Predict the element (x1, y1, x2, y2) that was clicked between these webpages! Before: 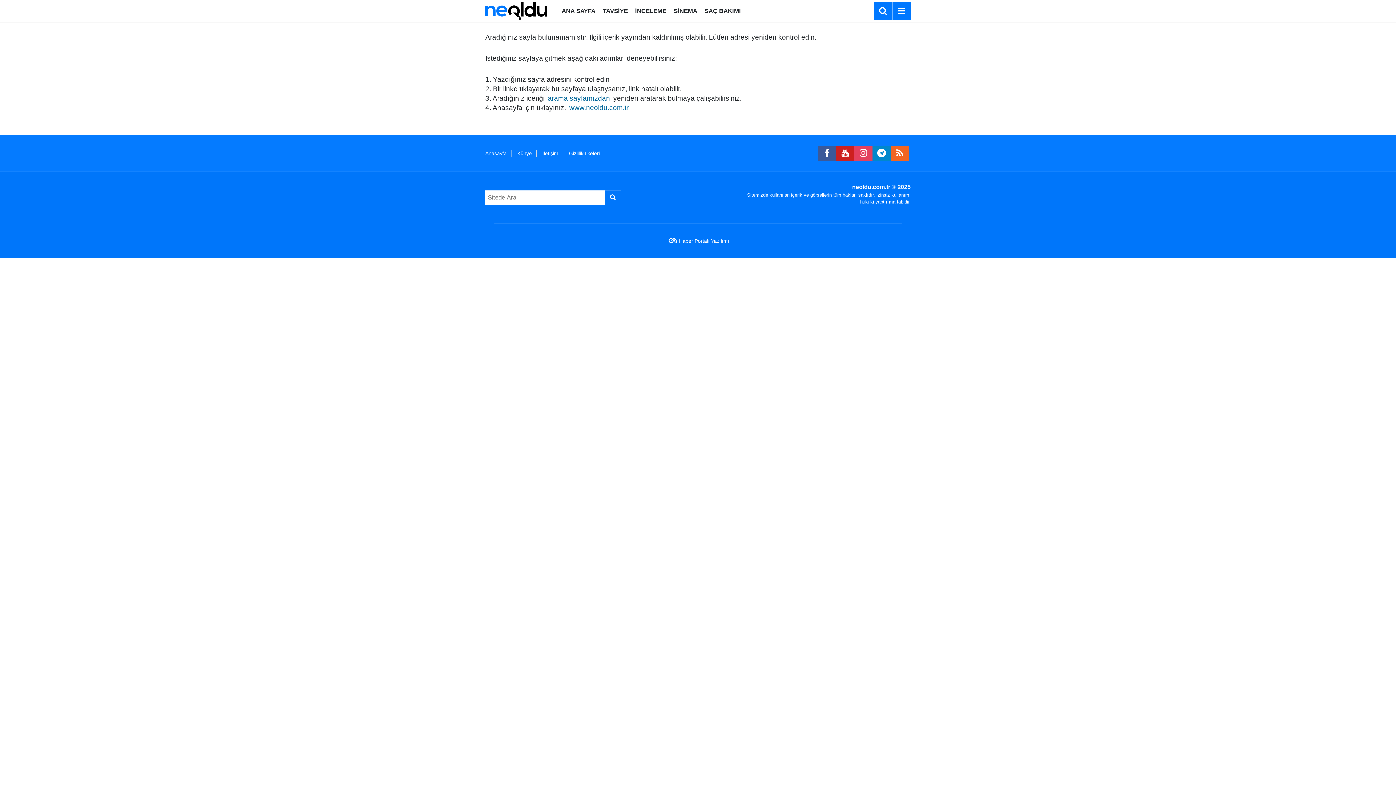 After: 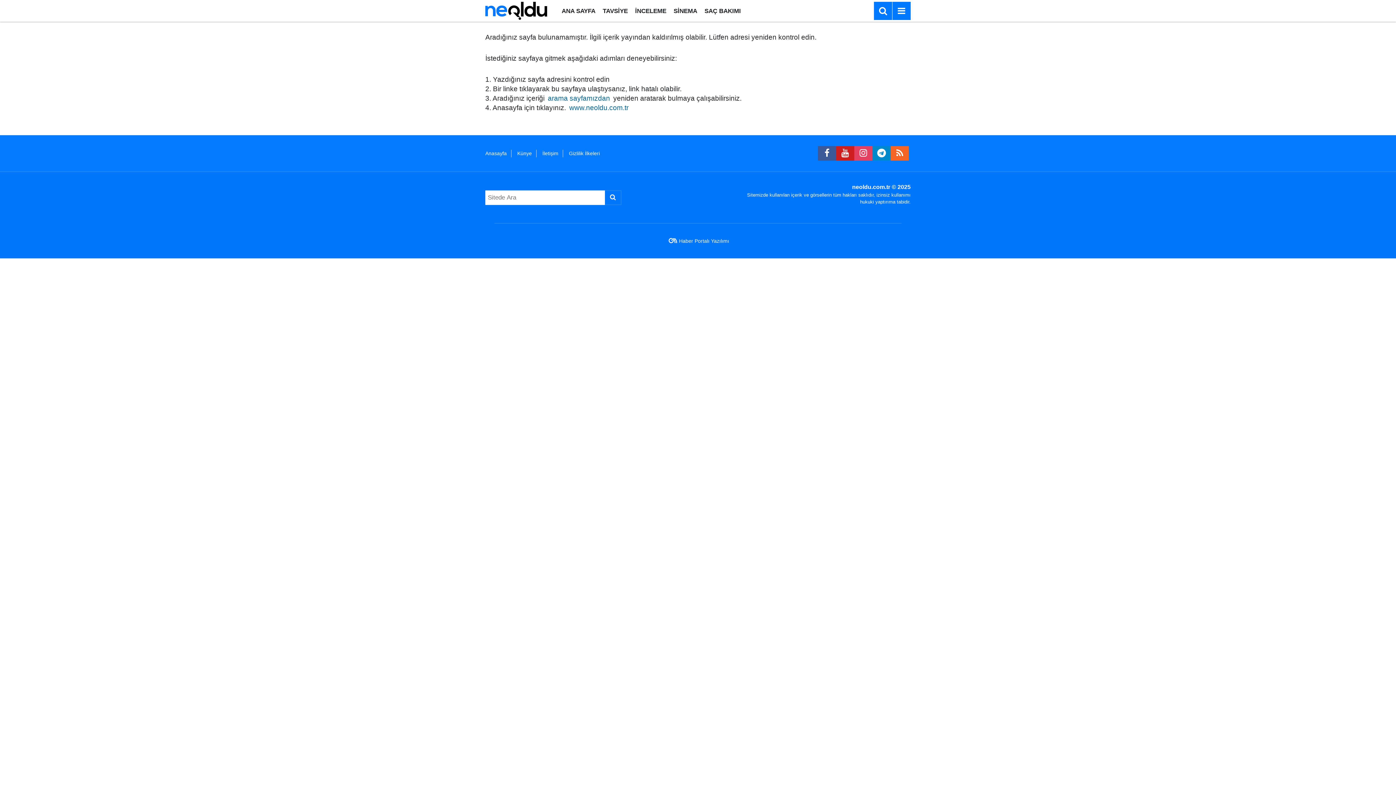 Action: bbox: (836, 146, 854, 160)